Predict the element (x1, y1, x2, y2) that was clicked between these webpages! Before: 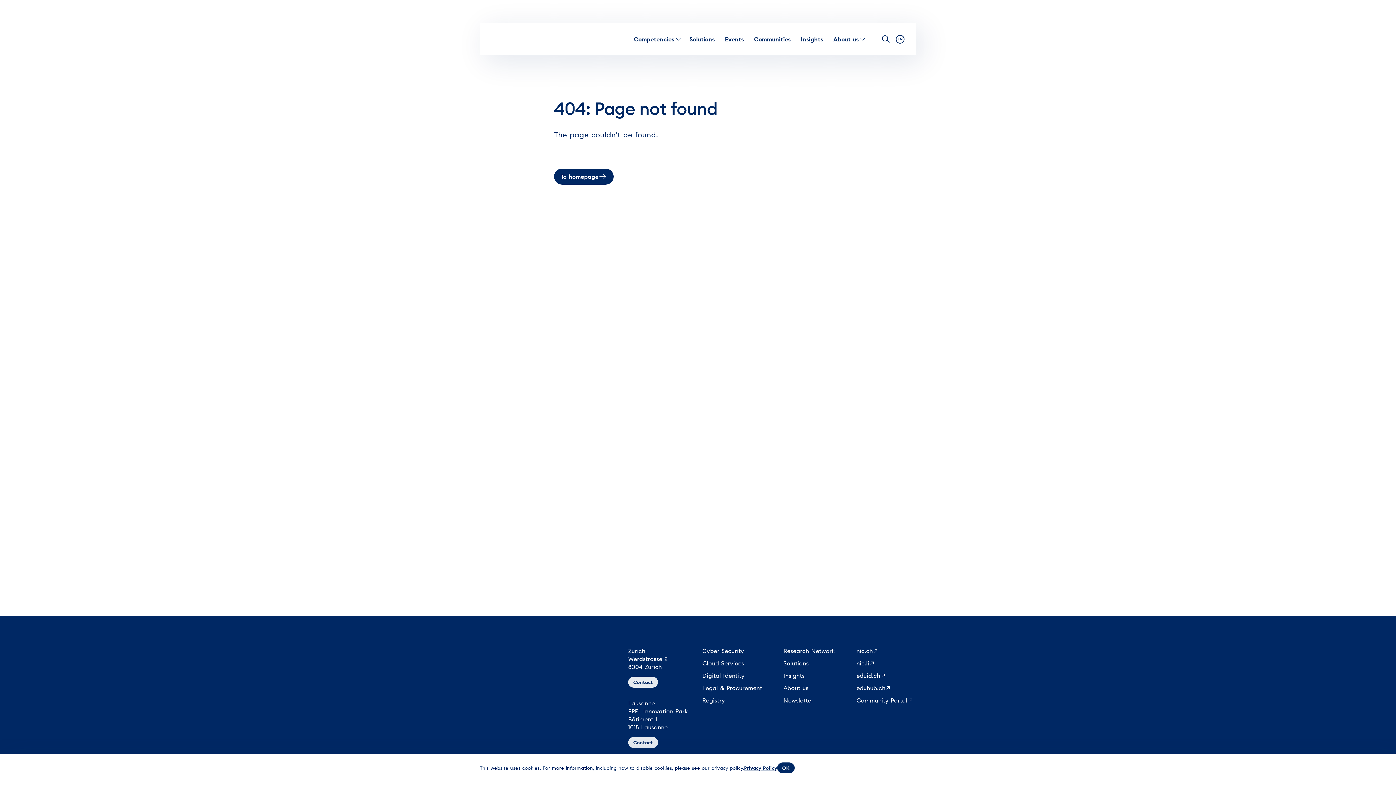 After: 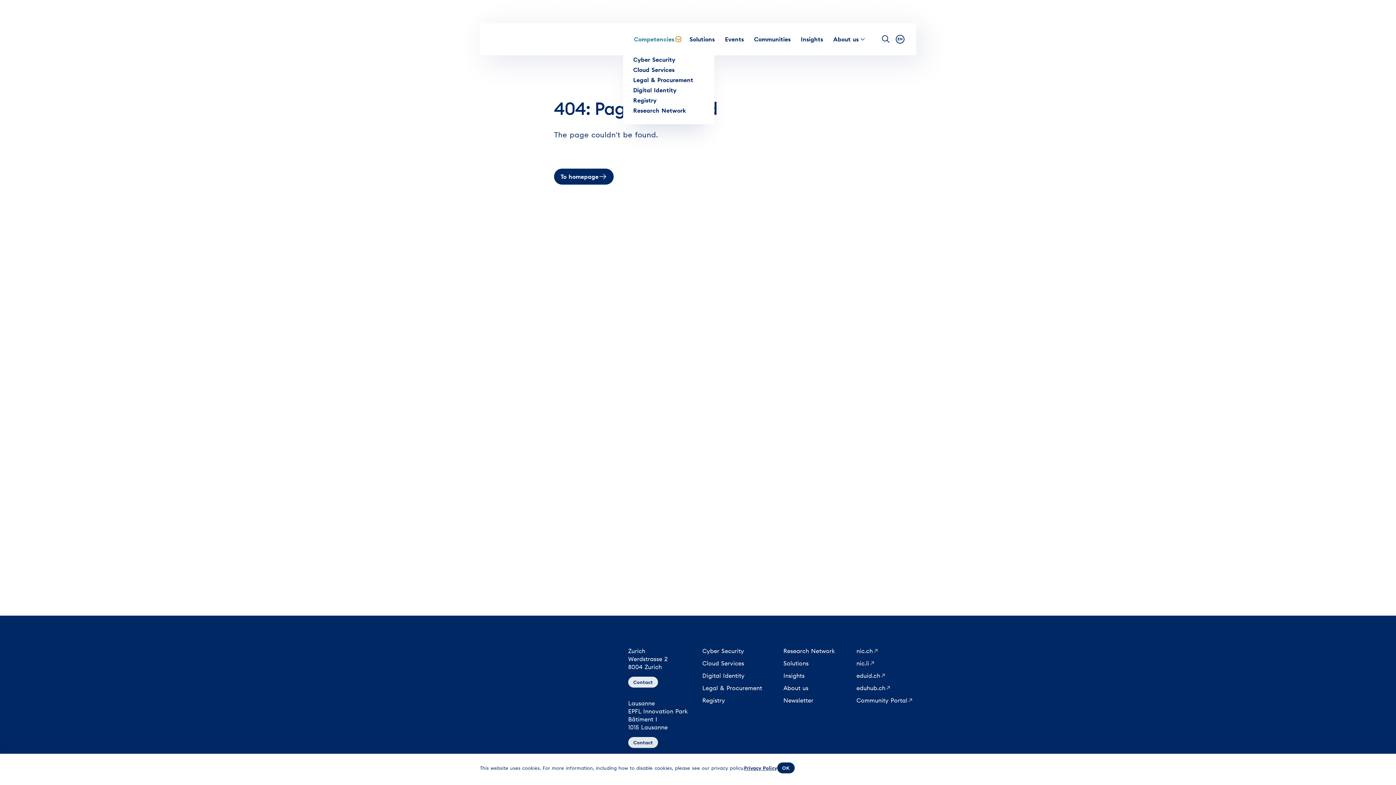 Action: bbox: (675, 36, 680, 41)